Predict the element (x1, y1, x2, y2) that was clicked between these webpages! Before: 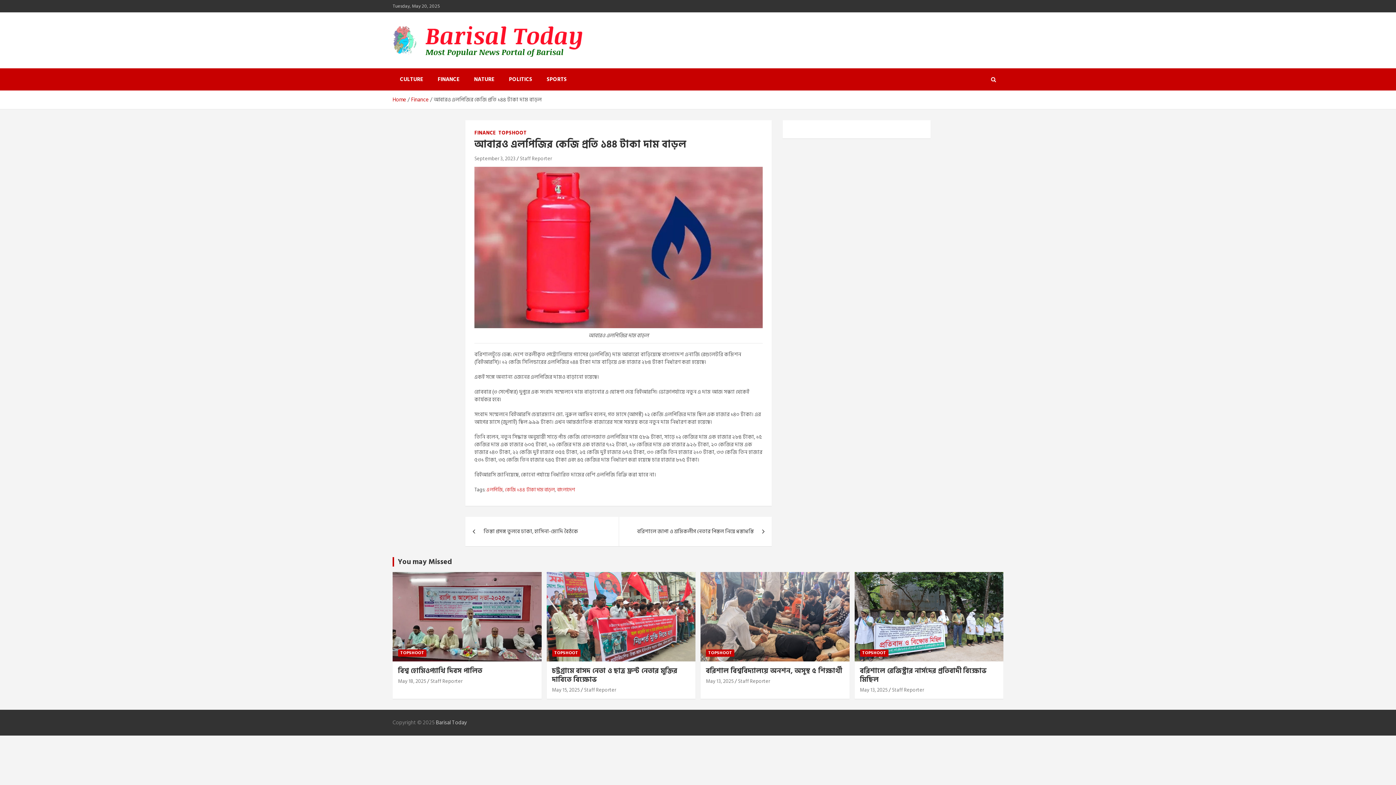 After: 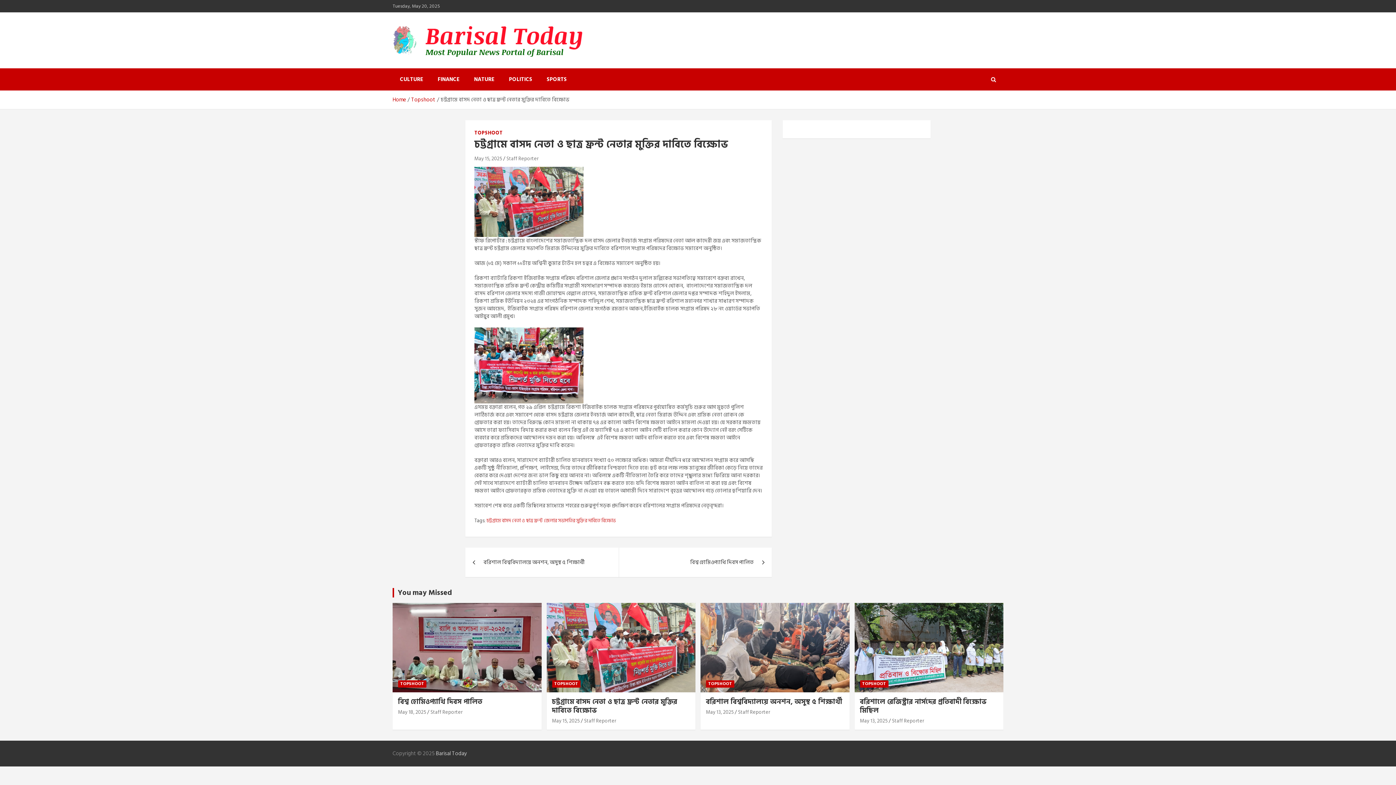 Action: label: চট্টগ্রামে বাসদ নেতা ও ছাত্র ফ্রন্ট নেতার মুক্তির দাবিতে বিক্ষোভ bbox: (552, 665, 677, 685)